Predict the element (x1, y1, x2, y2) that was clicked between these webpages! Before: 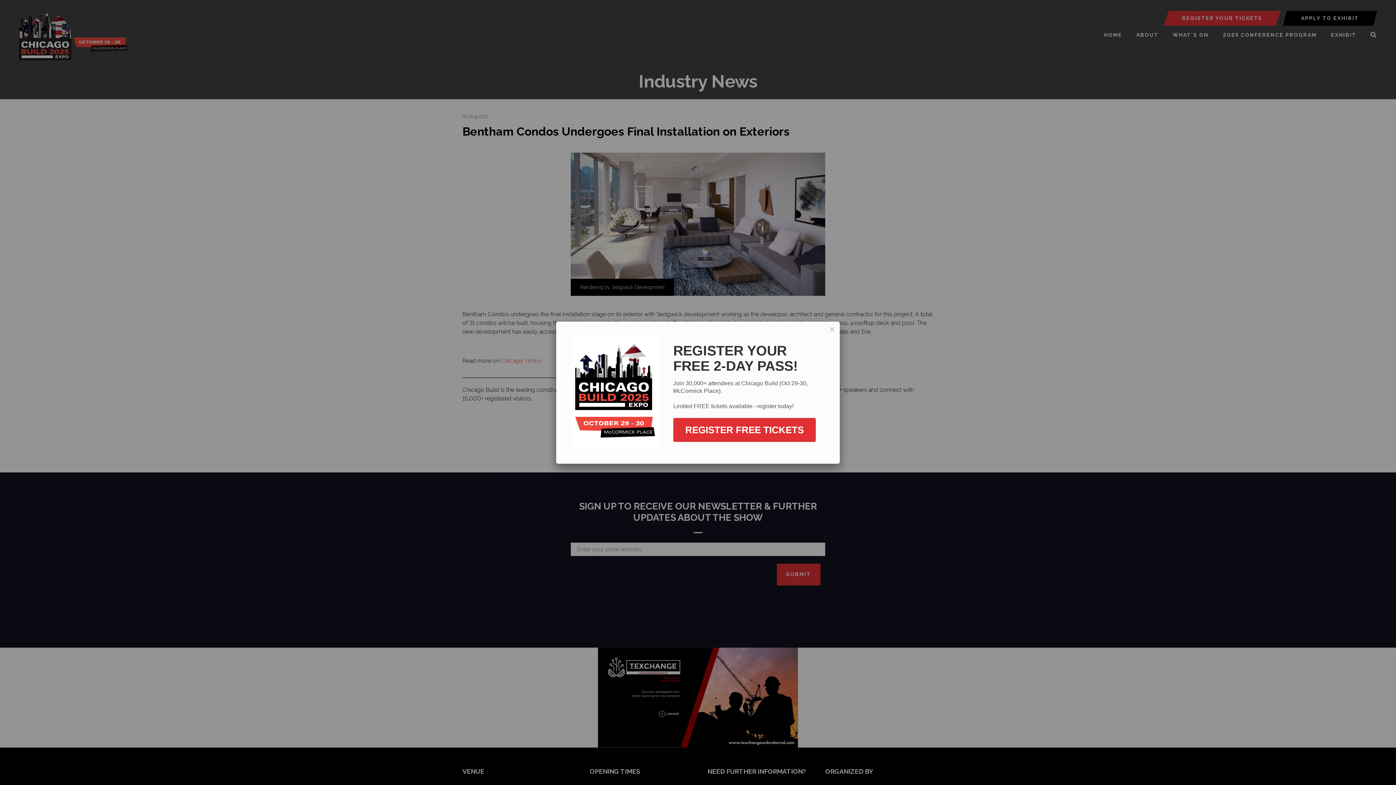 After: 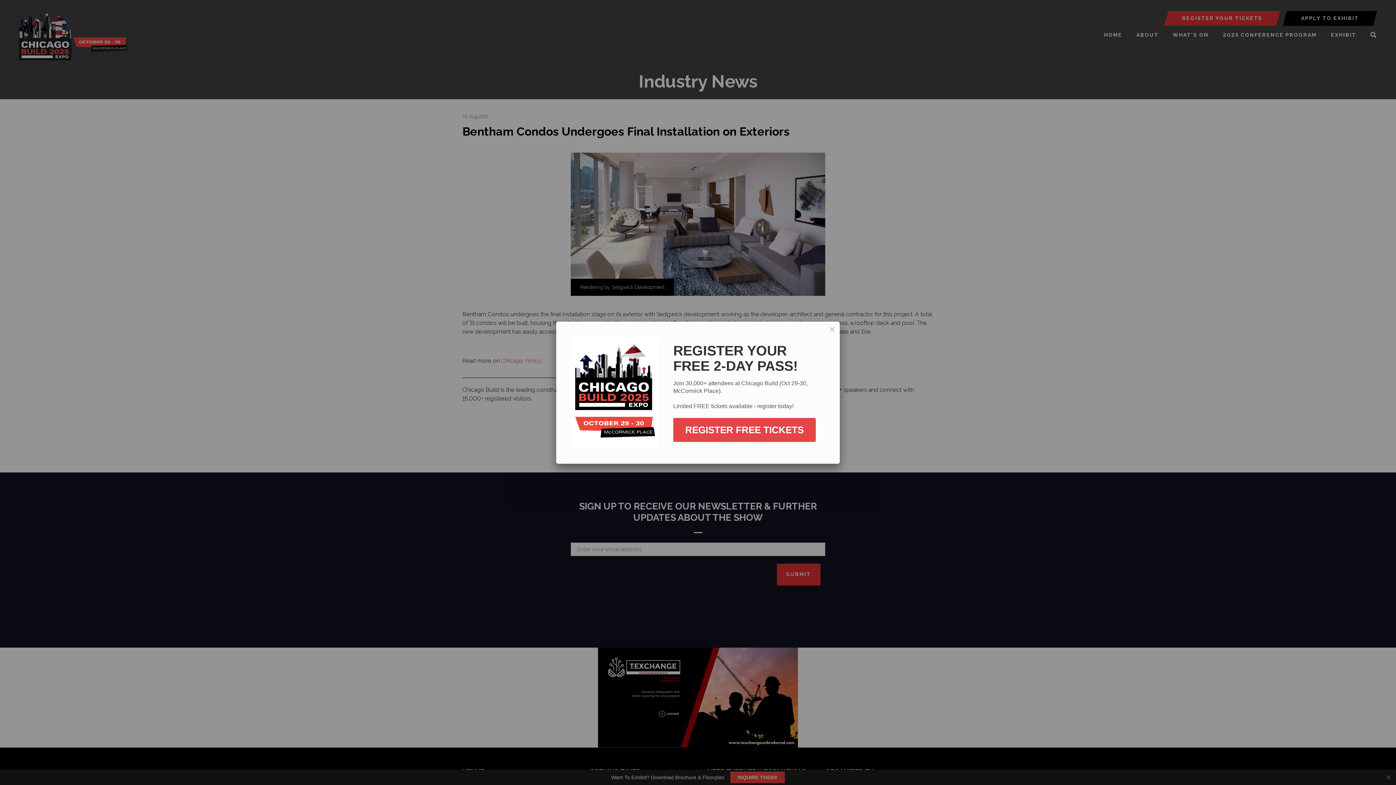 Action: label: REGISTER FREE TICKETS bbox: (673, 418, 816, 442)